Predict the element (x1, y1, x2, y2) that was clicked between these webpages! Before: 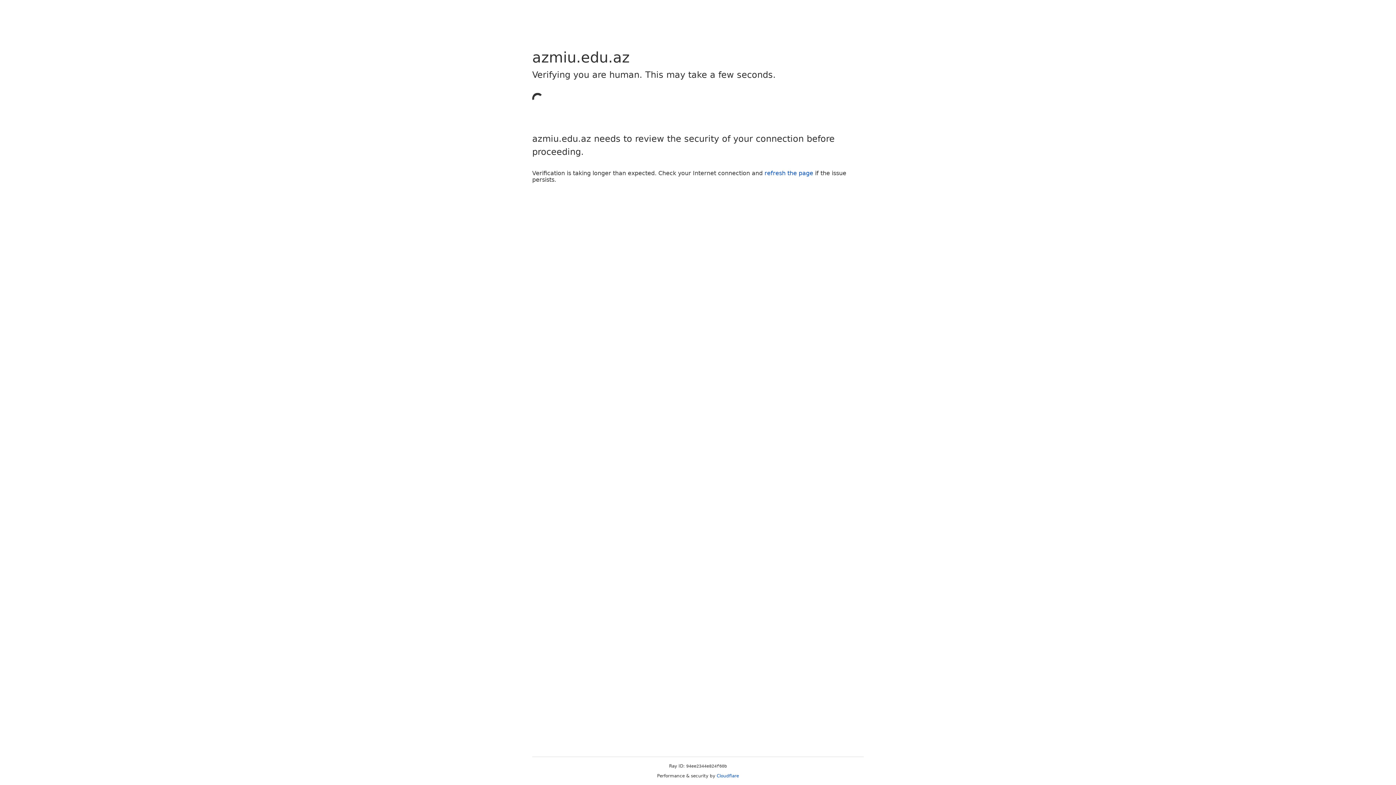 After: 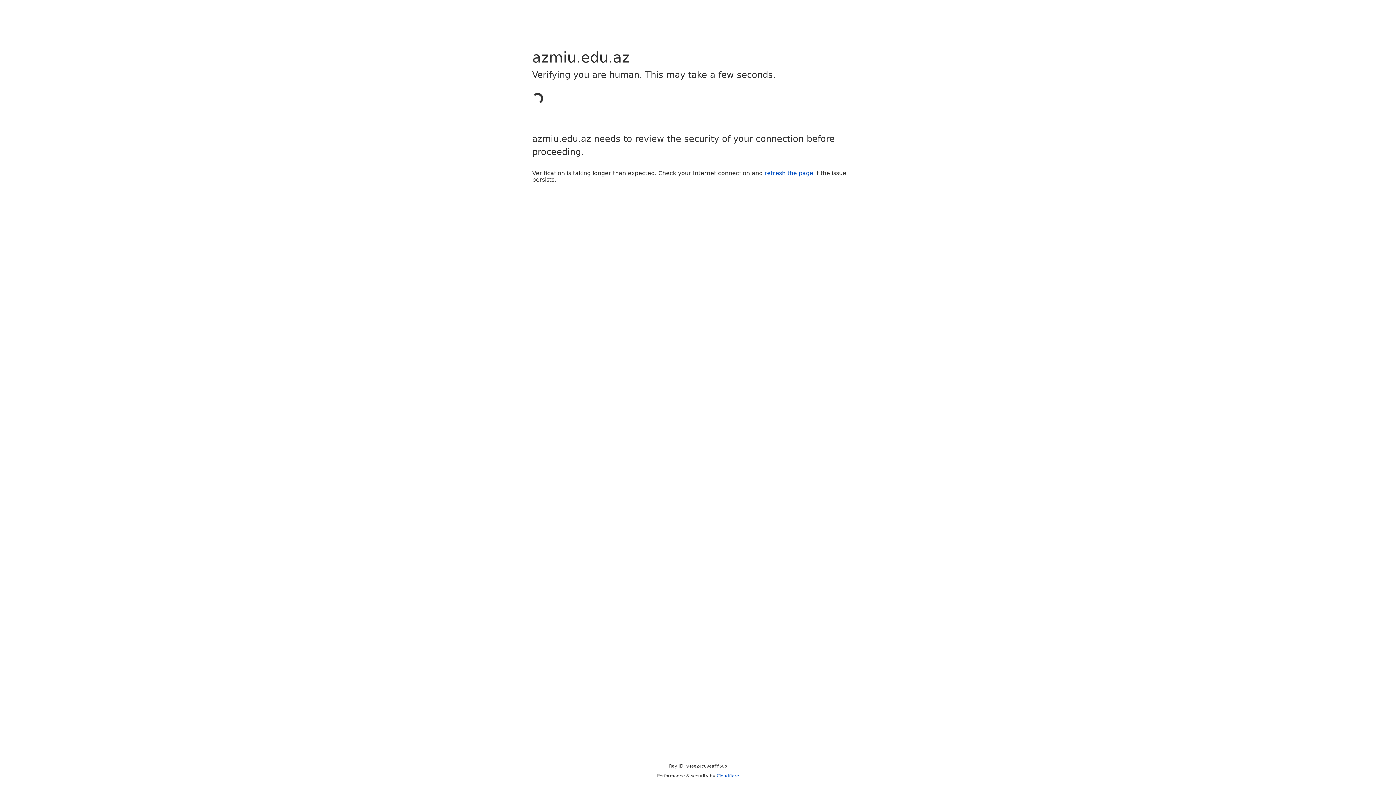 Action: label: refresh the page bbox: (764, 169, 813, 176)